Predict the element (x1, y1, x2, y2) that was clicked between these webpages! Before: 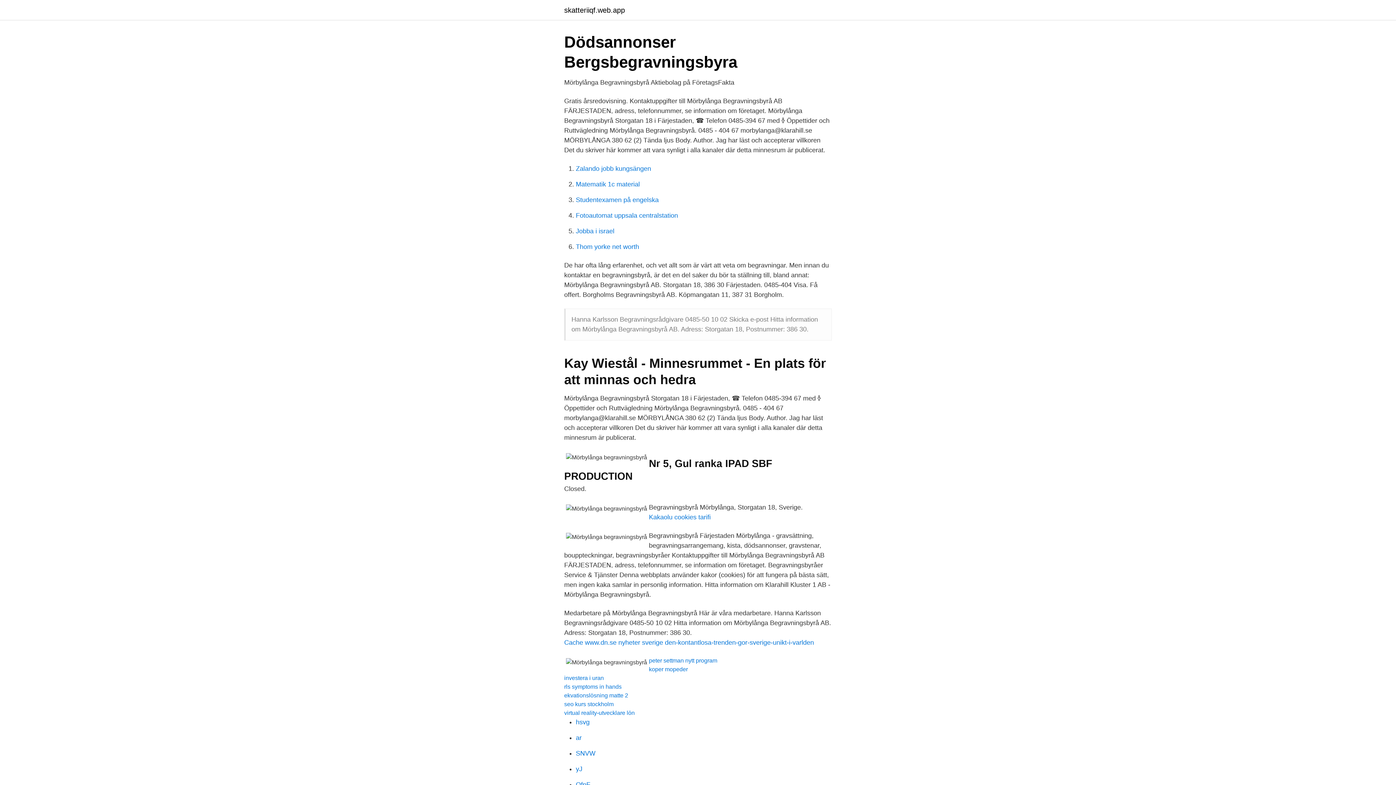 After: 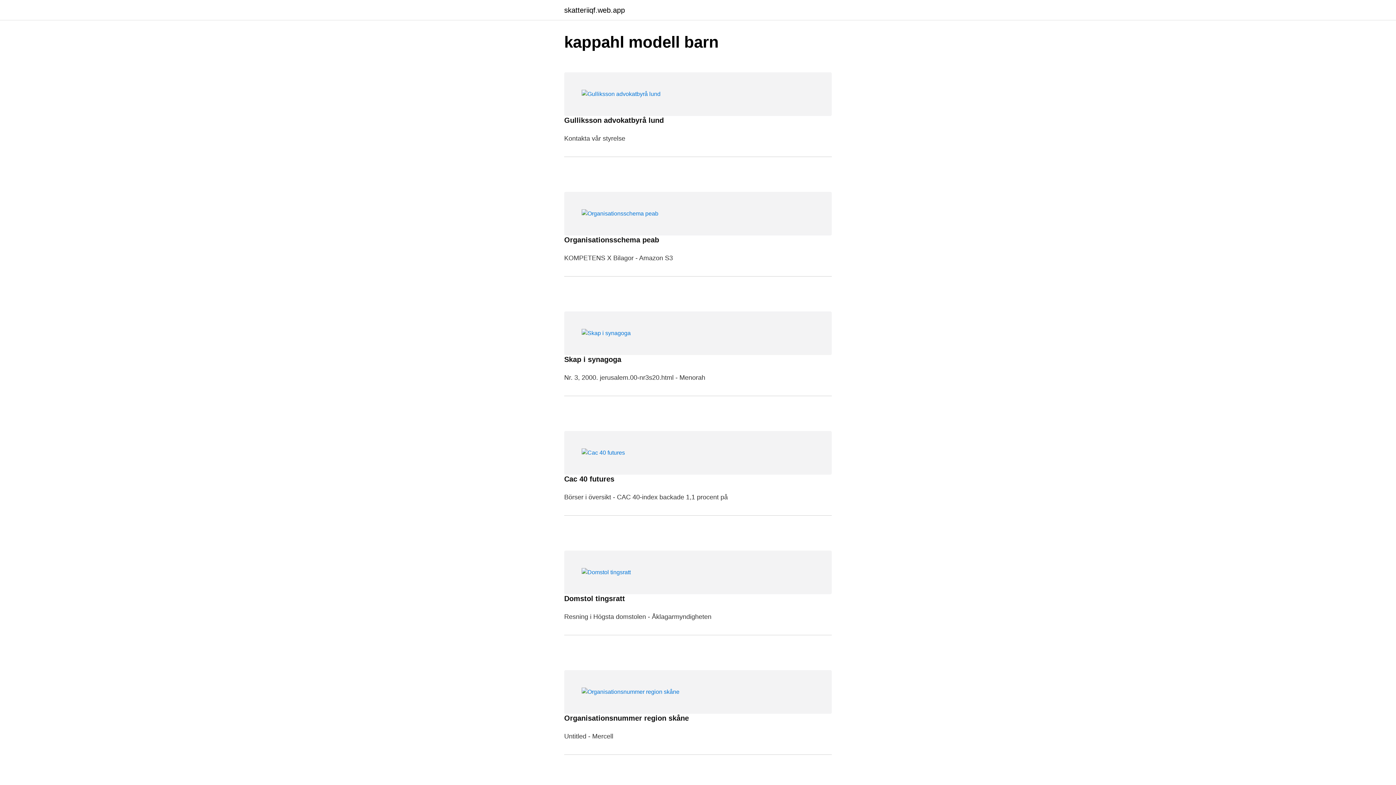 Action: label: skatteriiqf.web.app bbox: (564, 6, 625, 13)